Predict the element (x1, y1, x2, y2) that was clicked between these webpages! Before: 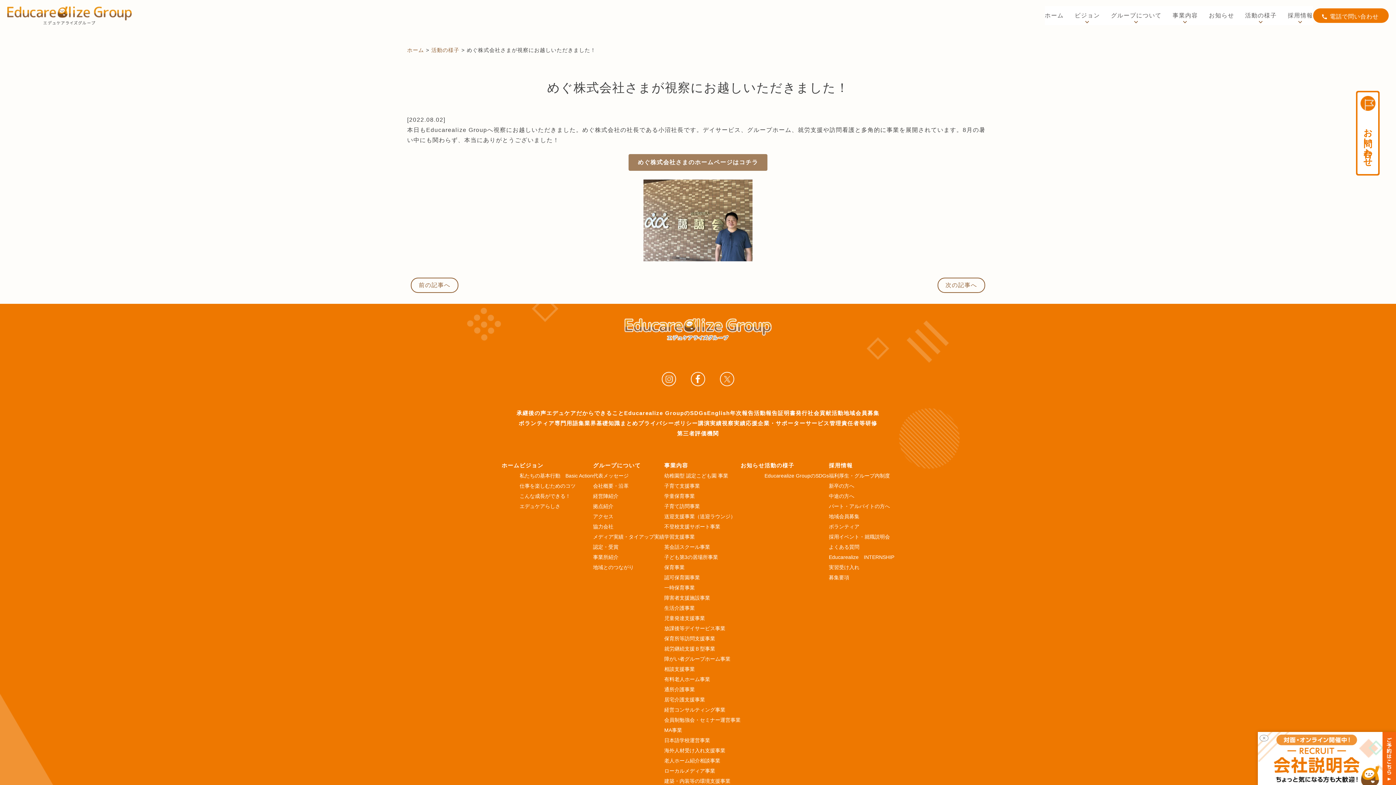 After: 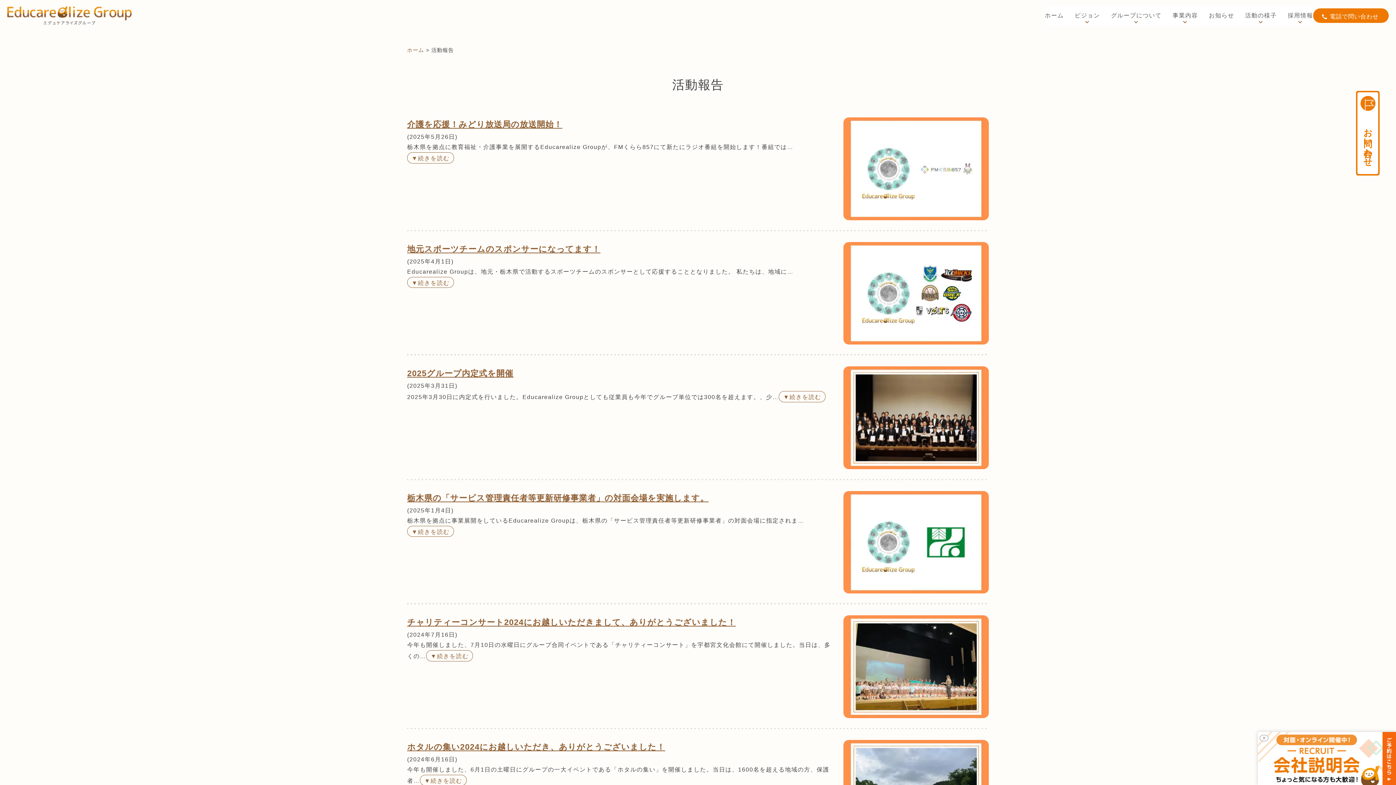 Action: label: 活動報告 bbox: (754, 410, 778, 416)